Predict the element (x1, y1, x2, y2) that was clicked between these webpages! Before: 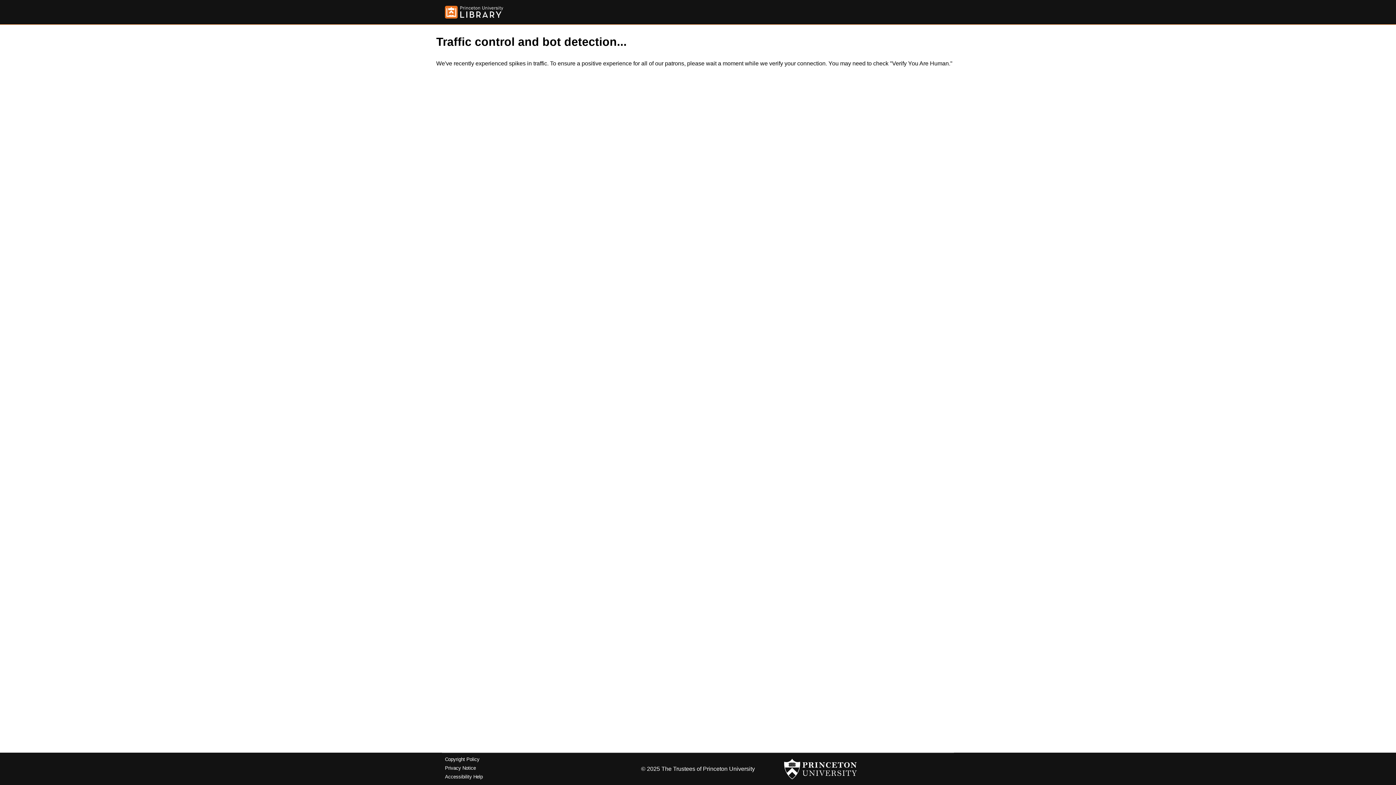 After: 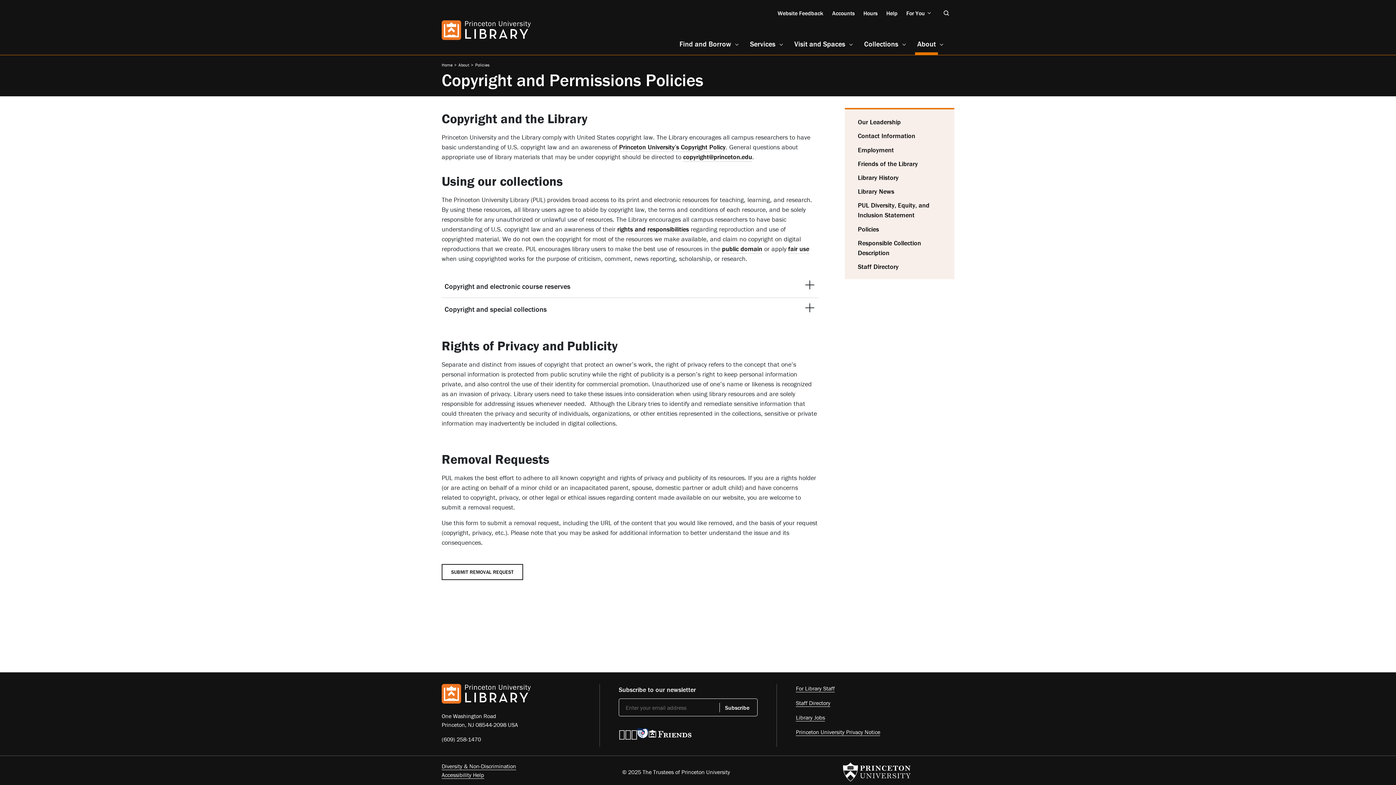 Action: bbox: (445, 757, 479, 762) label: Copyright Policy